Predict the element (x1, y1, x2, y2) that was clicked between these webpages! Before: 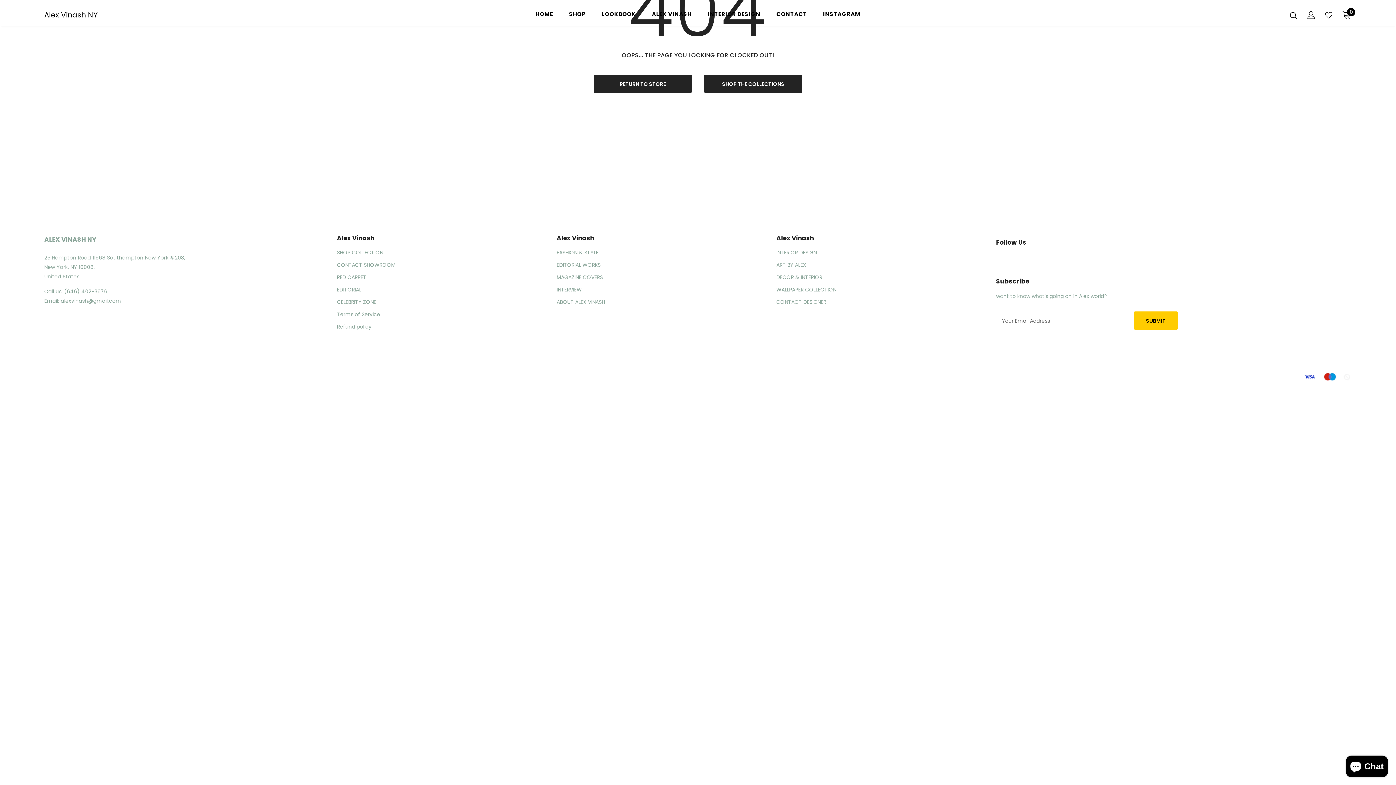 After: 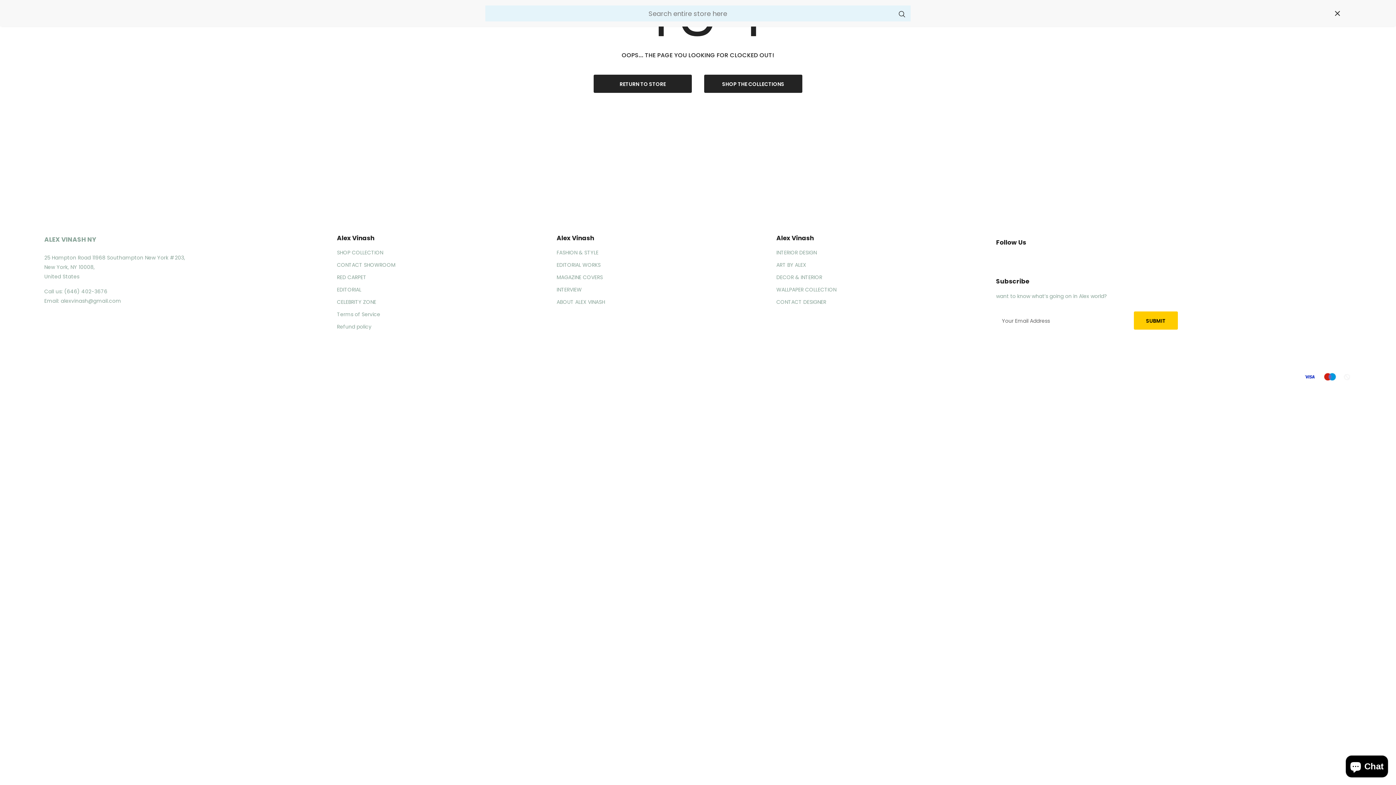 Action: bbox: (1290, 11, 1297, 18)